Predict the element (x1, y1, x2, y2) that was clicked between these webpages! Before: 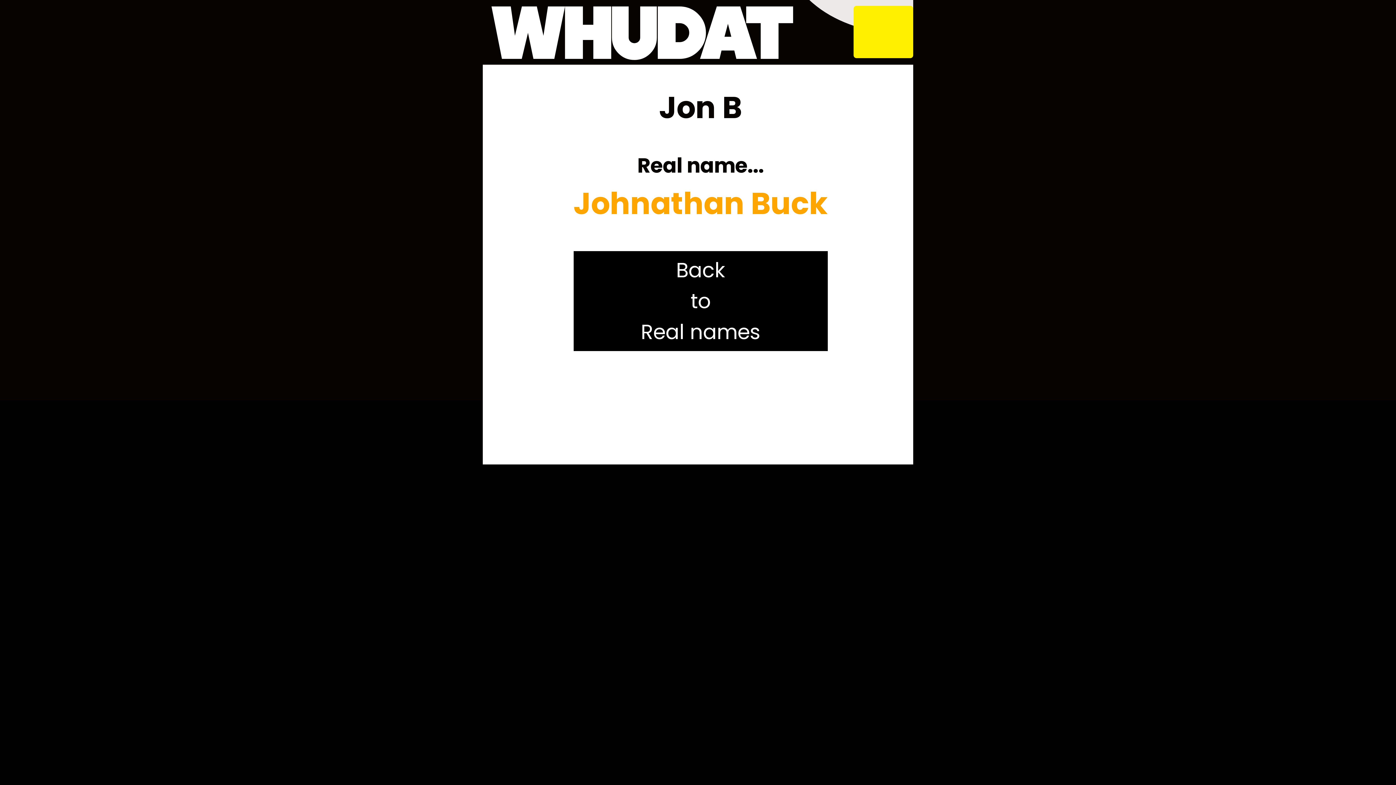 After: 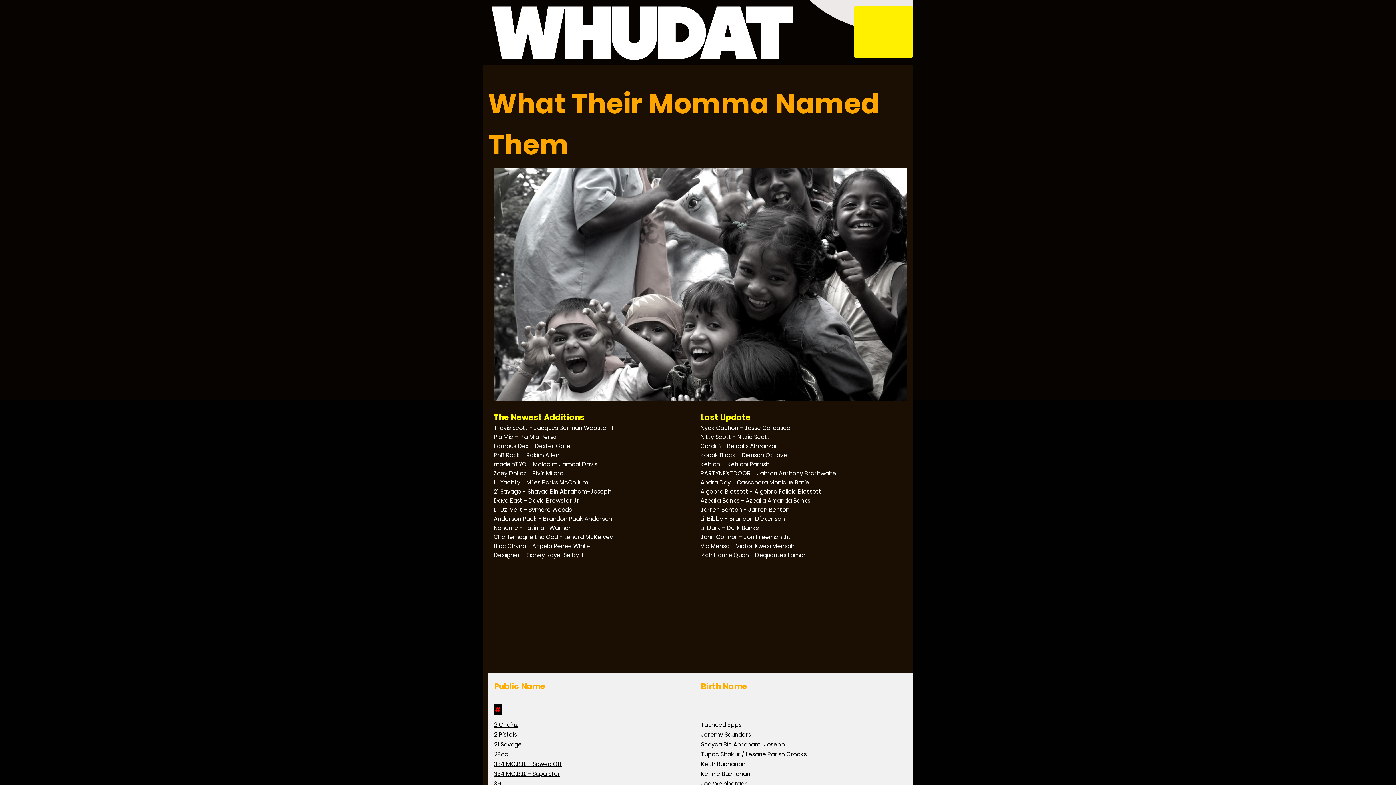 Action: bbox: (573, 251, 827, 351) label: Back
to
Real names